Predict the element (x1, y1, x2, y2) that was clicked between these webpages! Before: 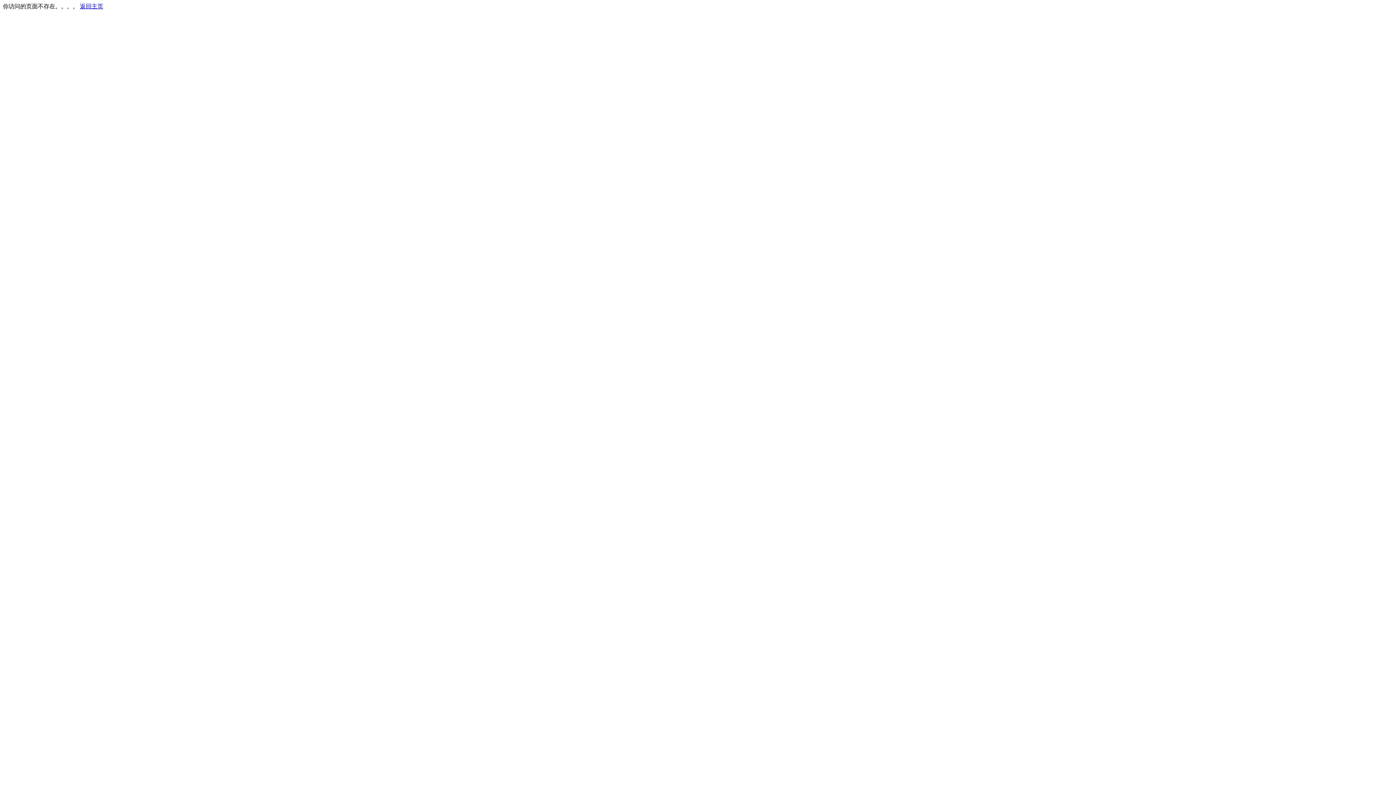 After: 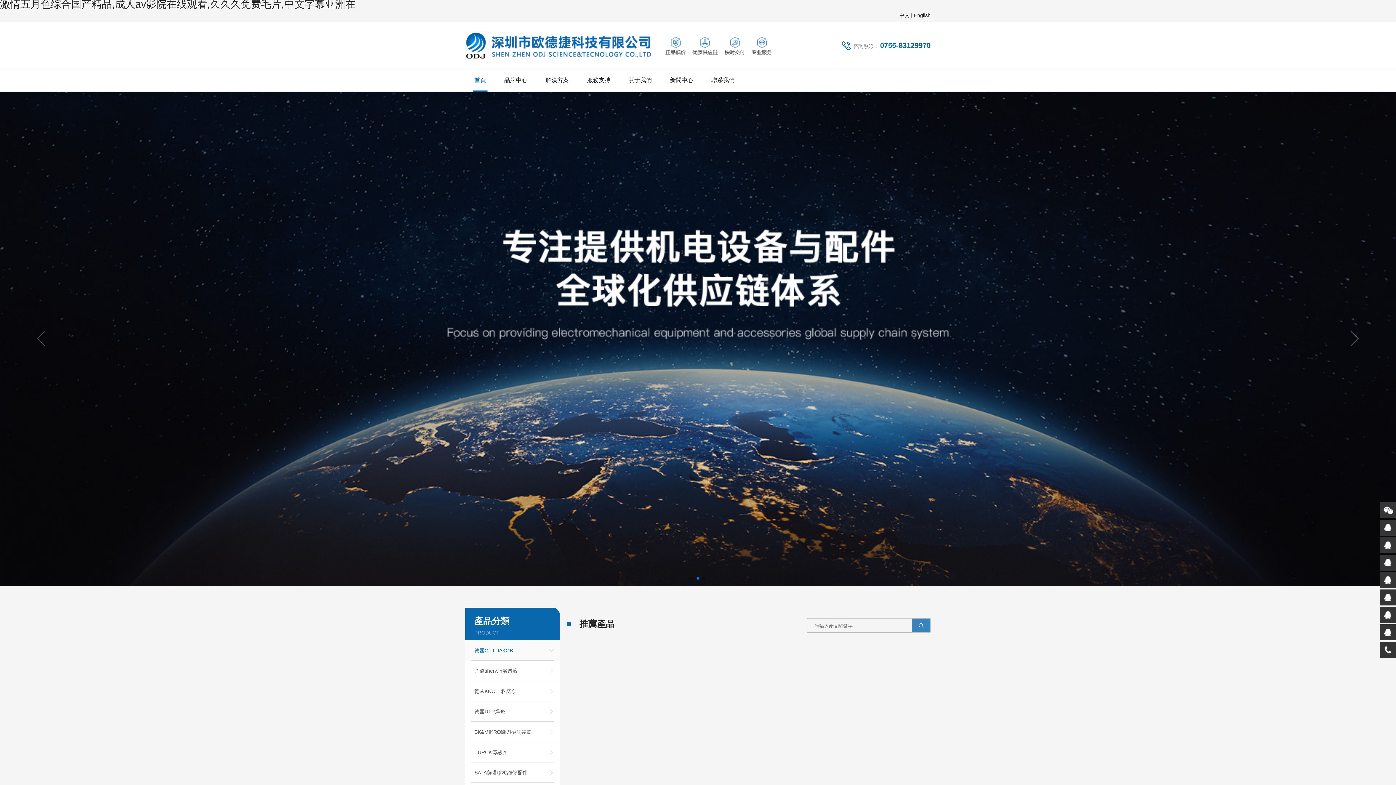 Action: label: 返回主页 bbox: (80, 3, 103, 9)